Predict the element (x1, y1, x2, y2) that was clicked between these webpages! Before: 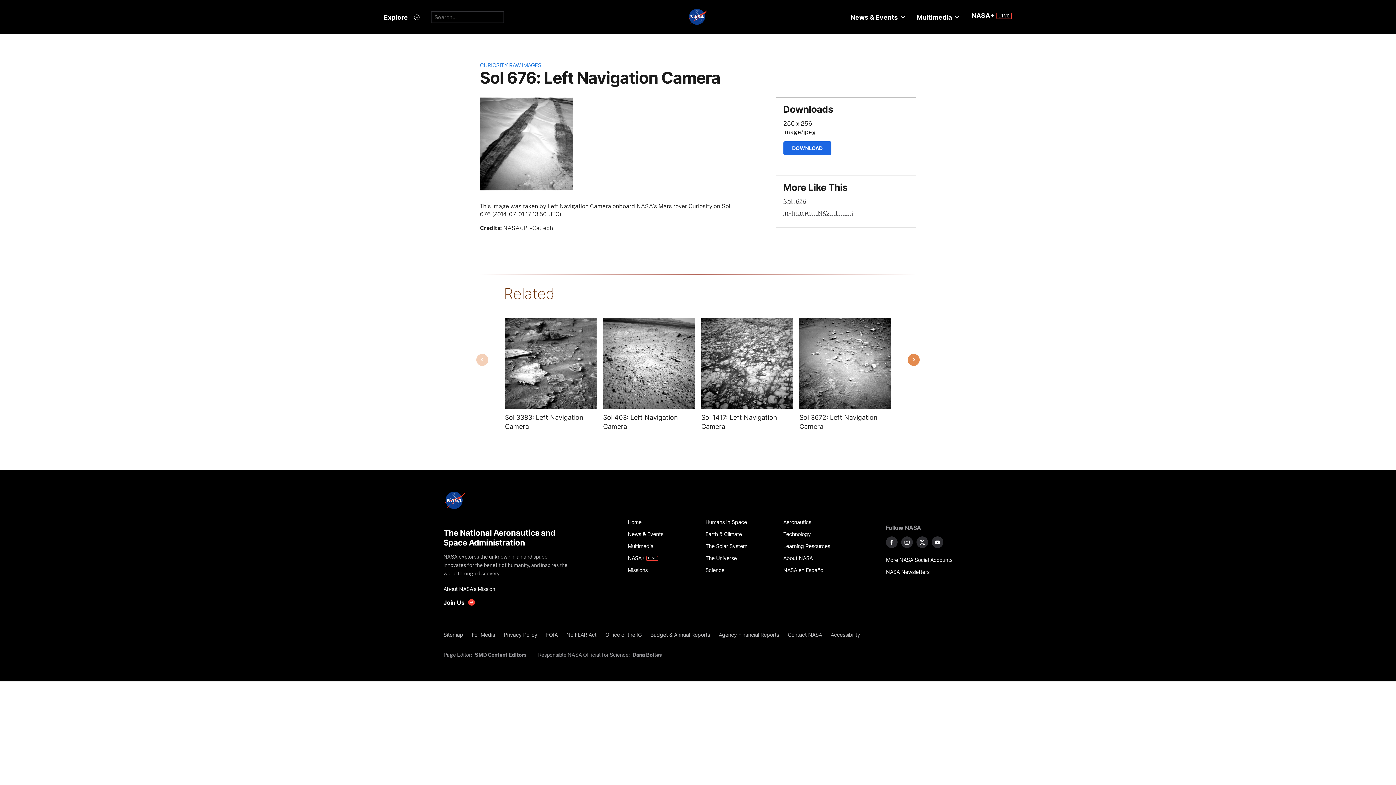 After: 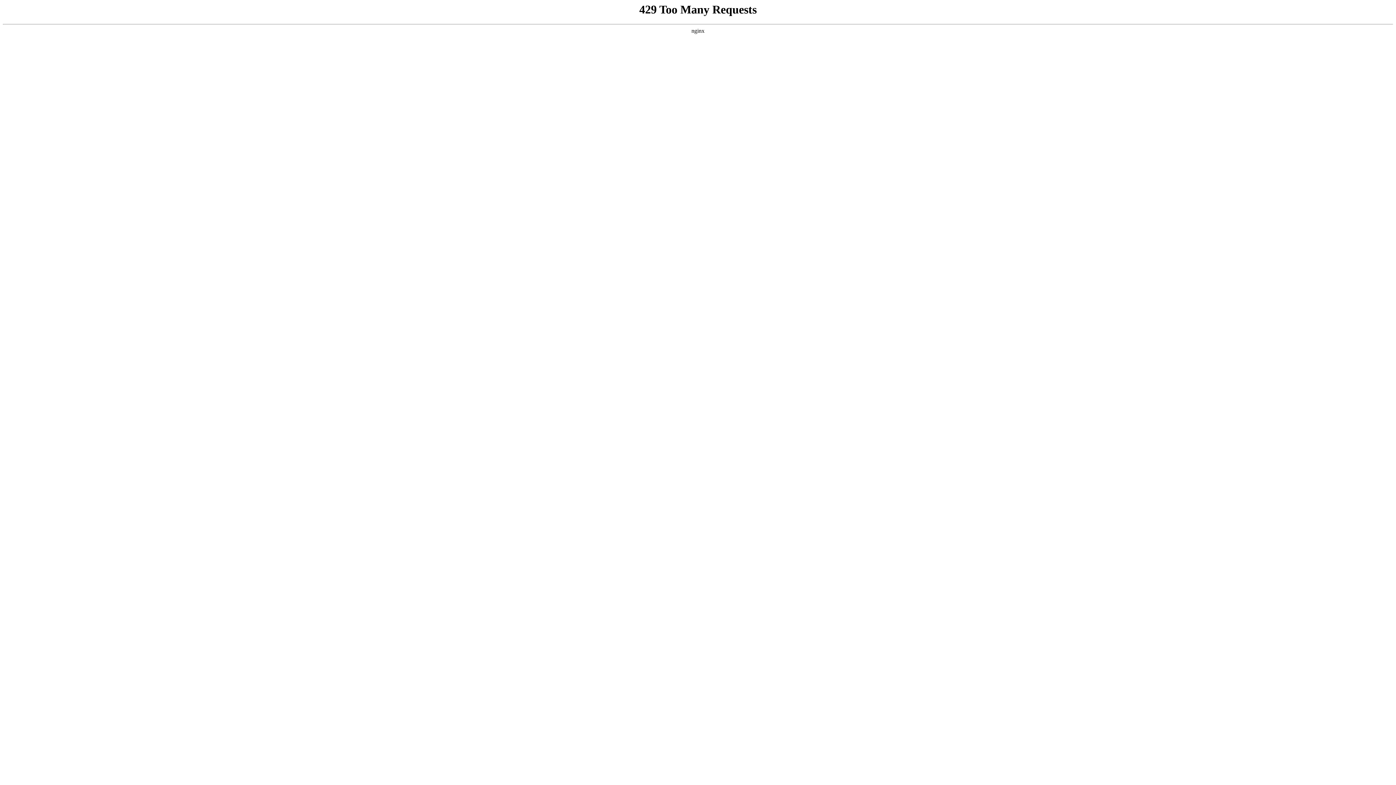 Action: bbox: (499, 629, 541, 641) label: Privacy Policy